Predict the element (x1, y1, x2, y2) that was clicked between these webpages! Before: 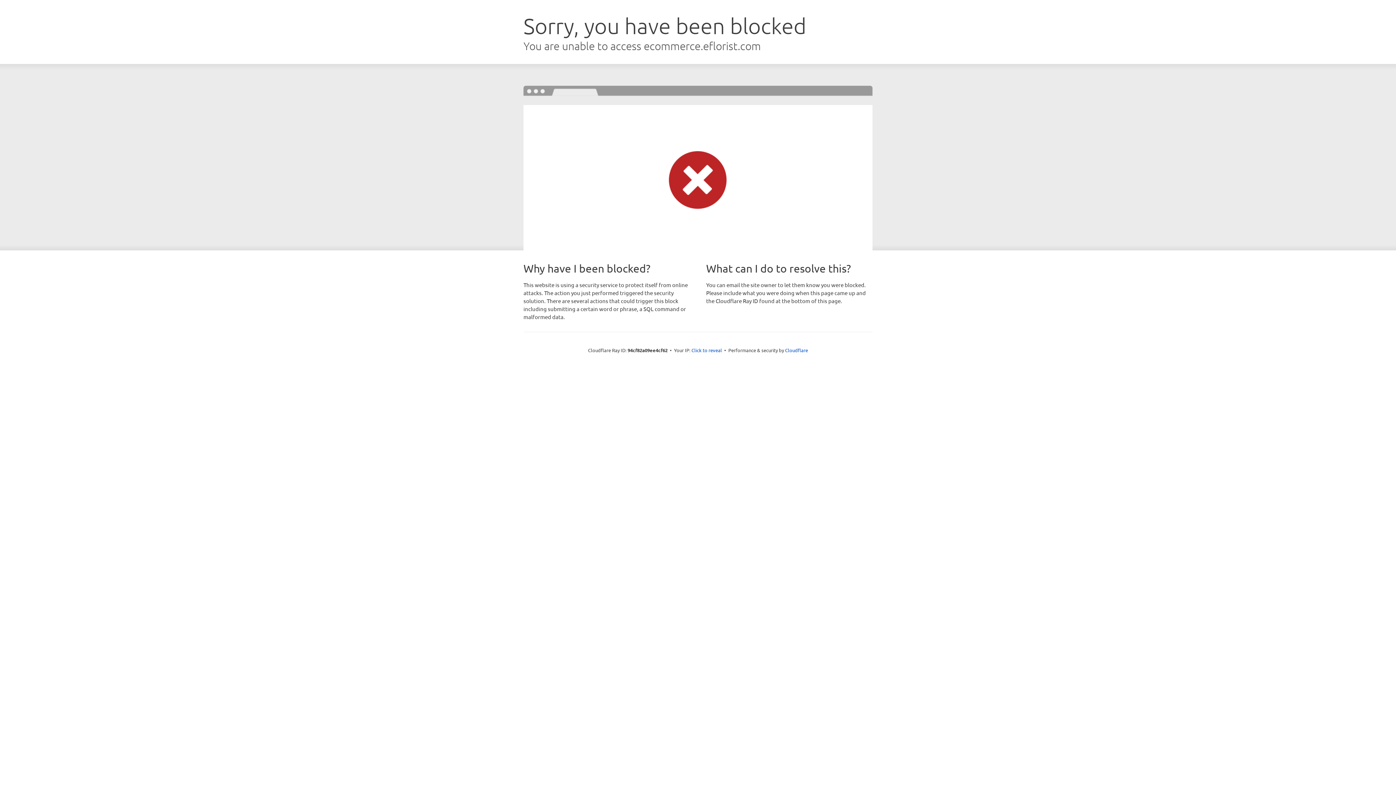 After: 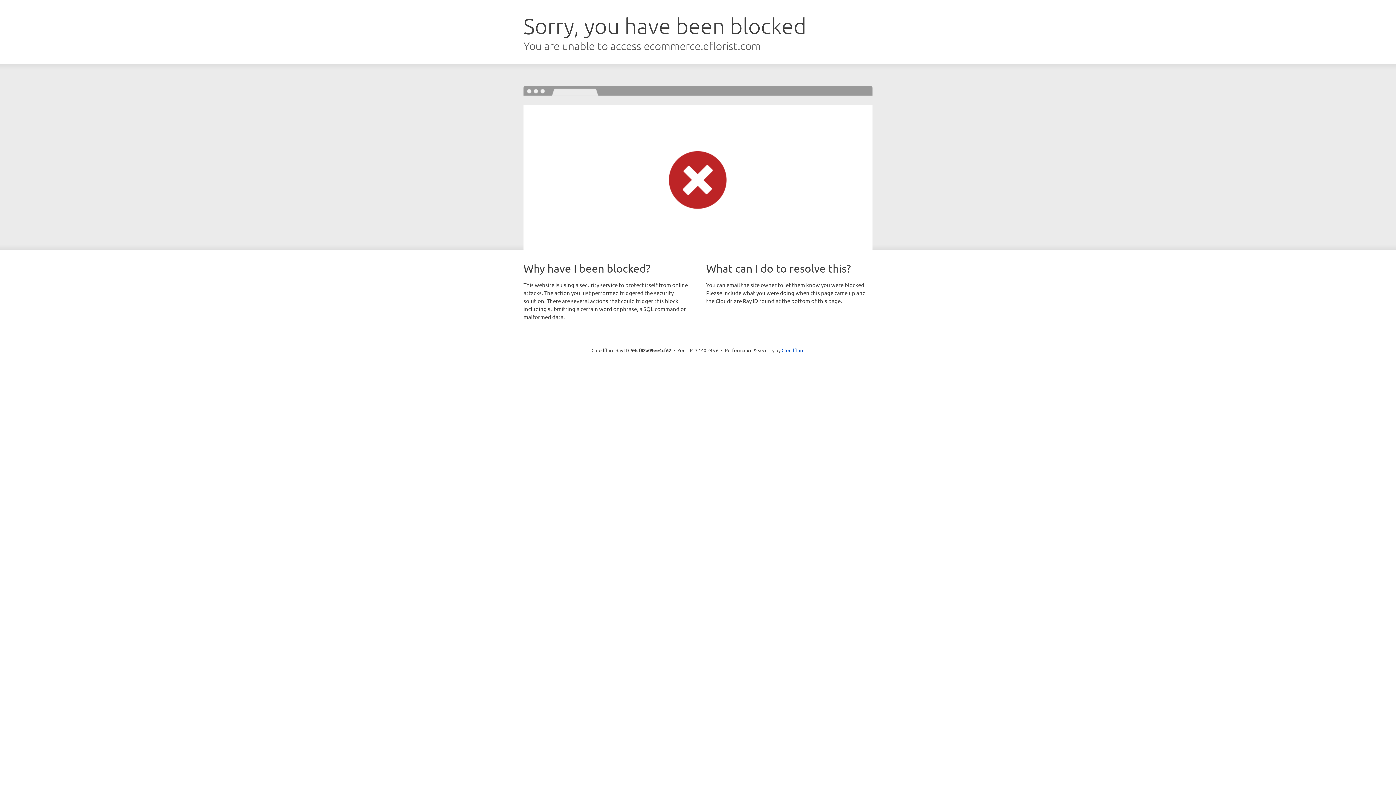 Action: label: Click to reveal bbox: (691, 346, 722, 353)